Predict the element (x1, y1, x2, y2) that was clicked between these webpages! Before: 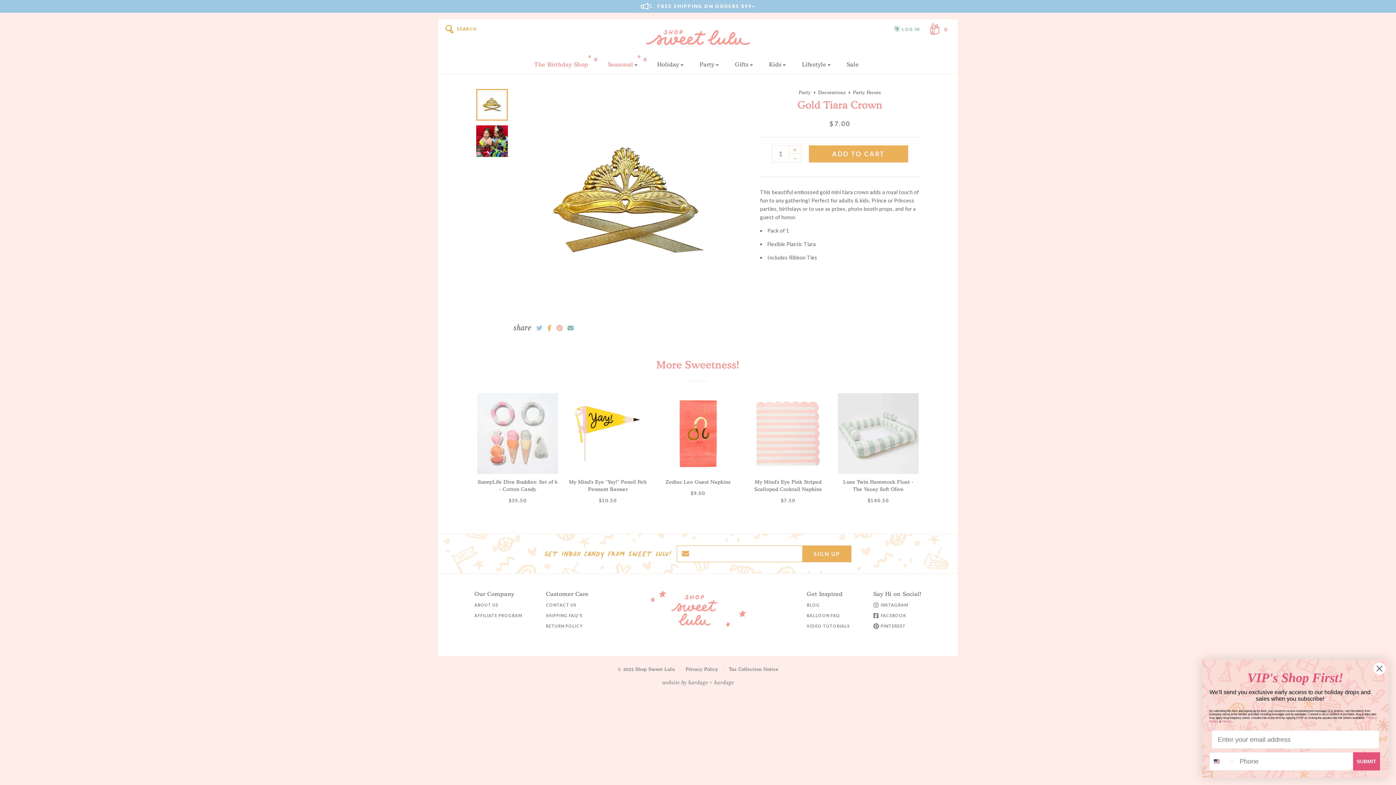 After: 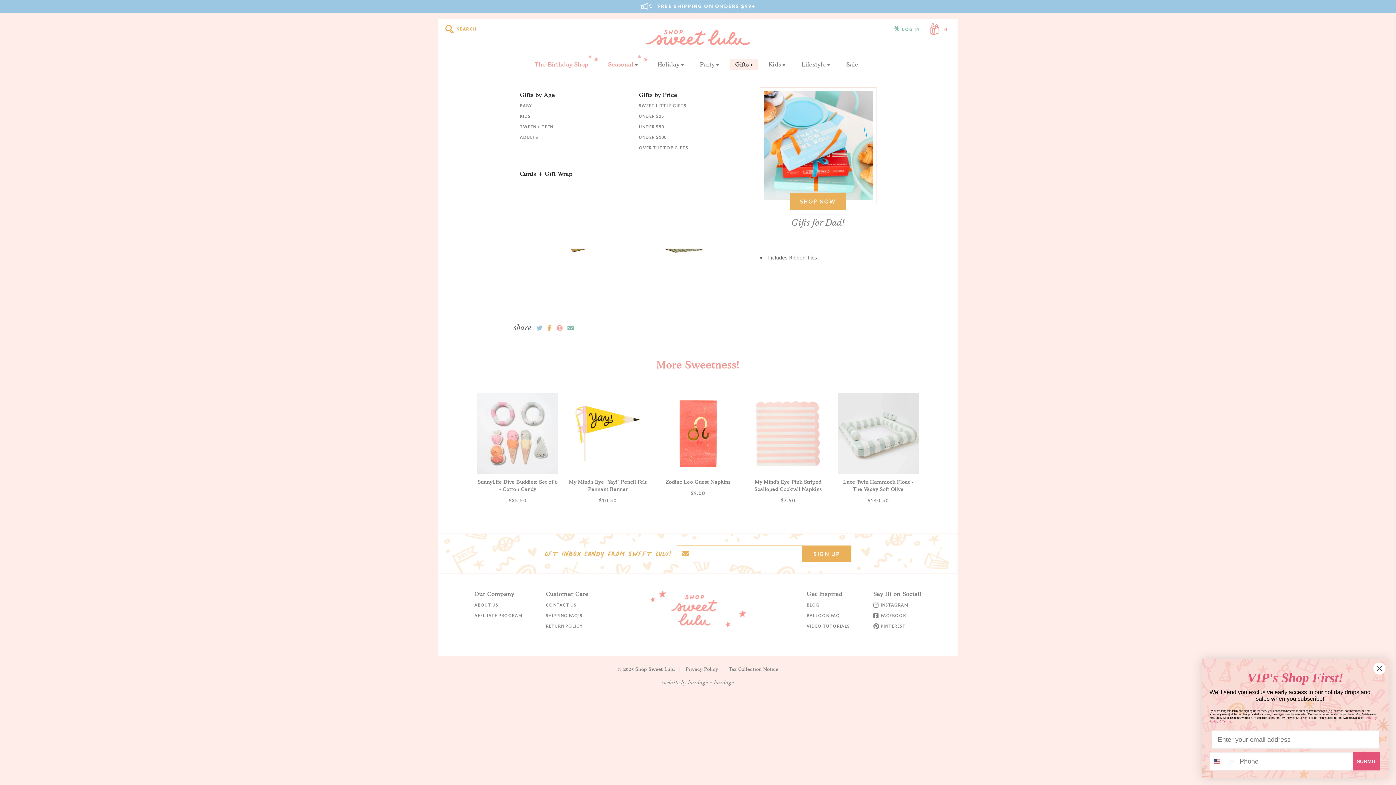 Action: label: Gifts bbox: (729, 58, 758, 69)